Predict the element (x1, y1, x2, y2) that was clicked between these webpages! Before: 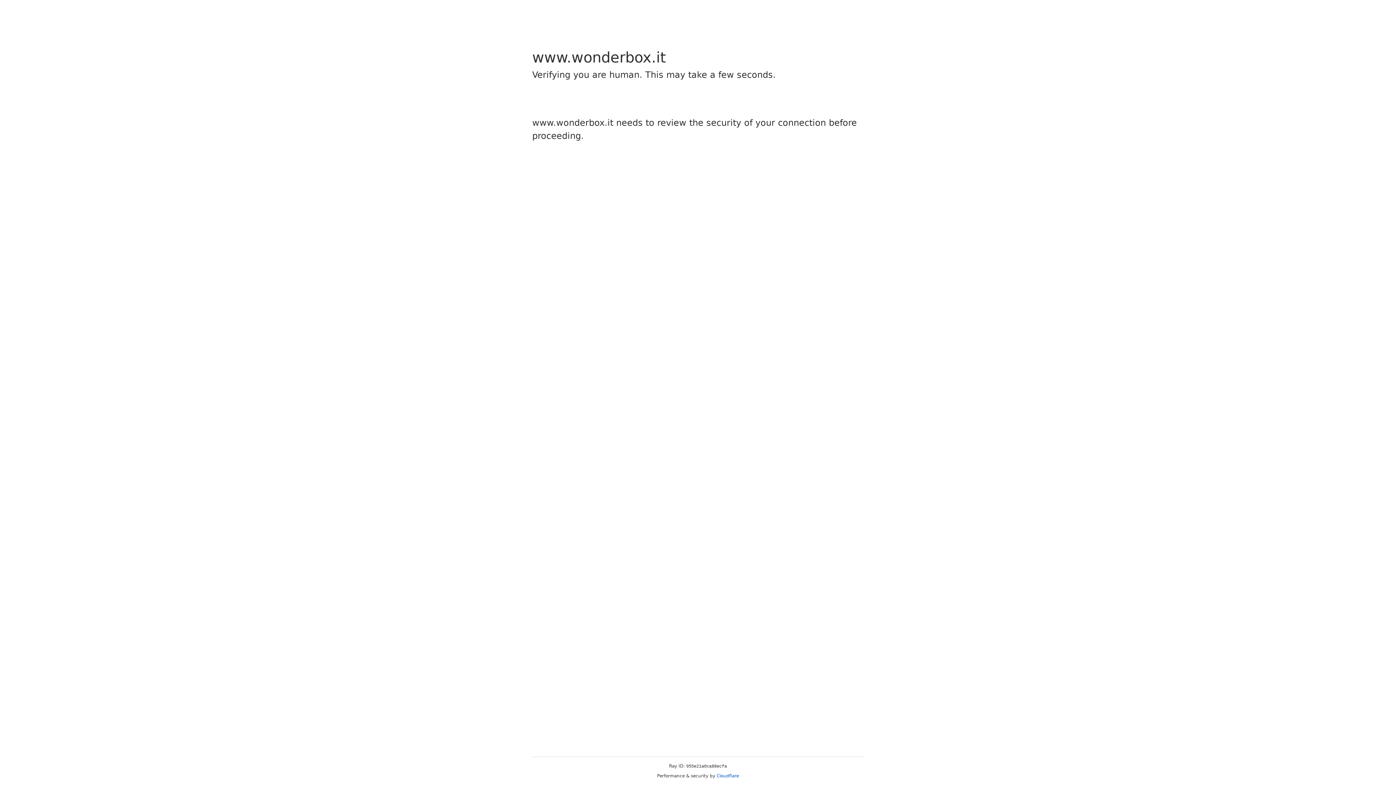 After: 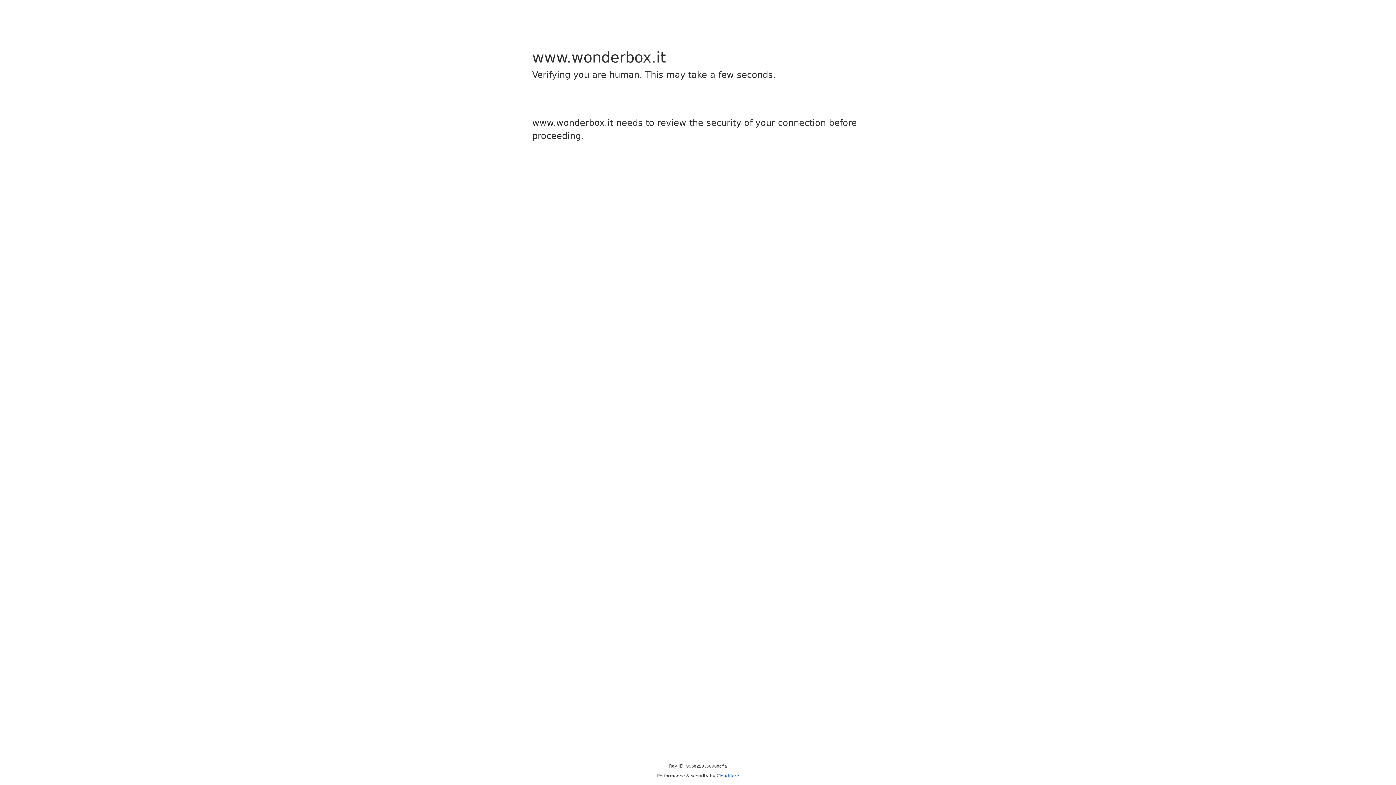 Action: label: Cloudflare bbox: (716, 773, 739, 778)